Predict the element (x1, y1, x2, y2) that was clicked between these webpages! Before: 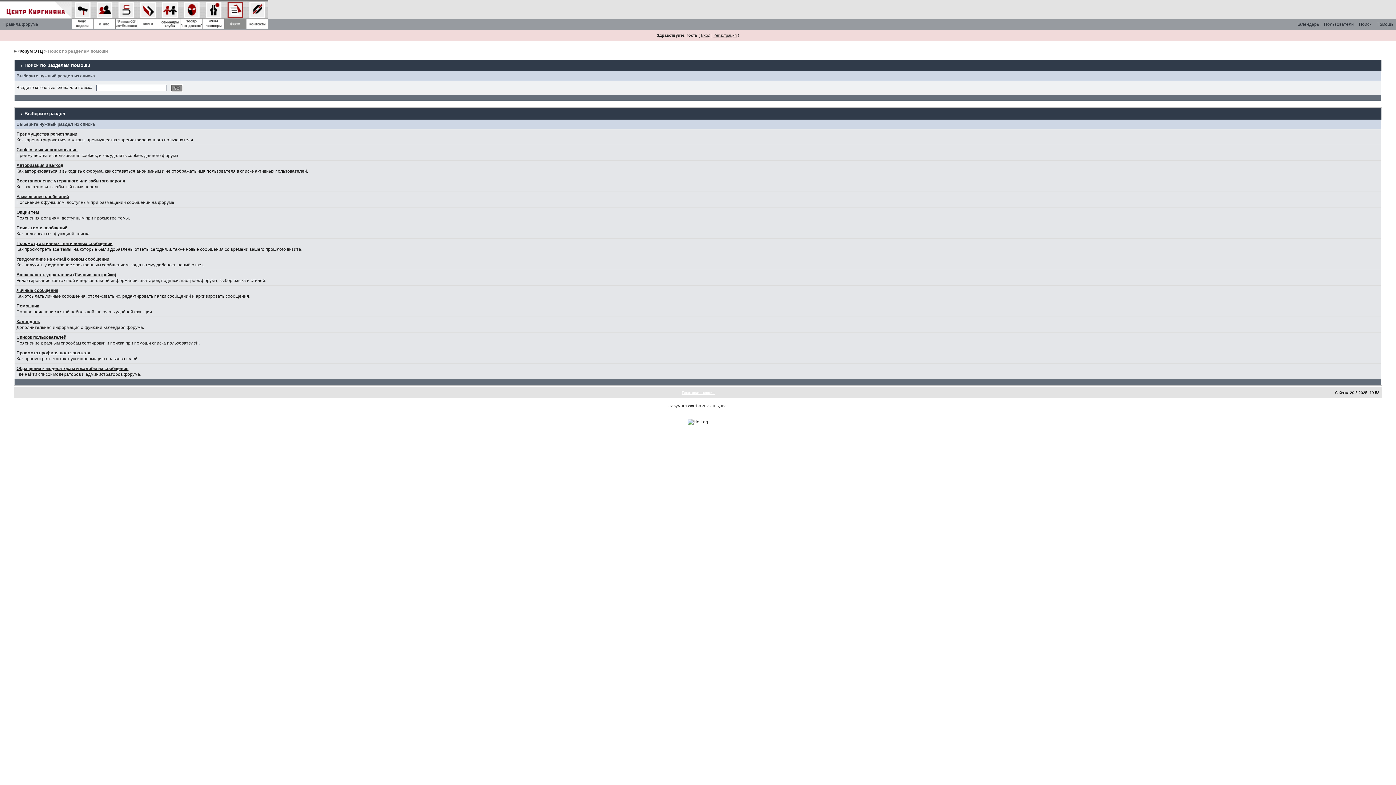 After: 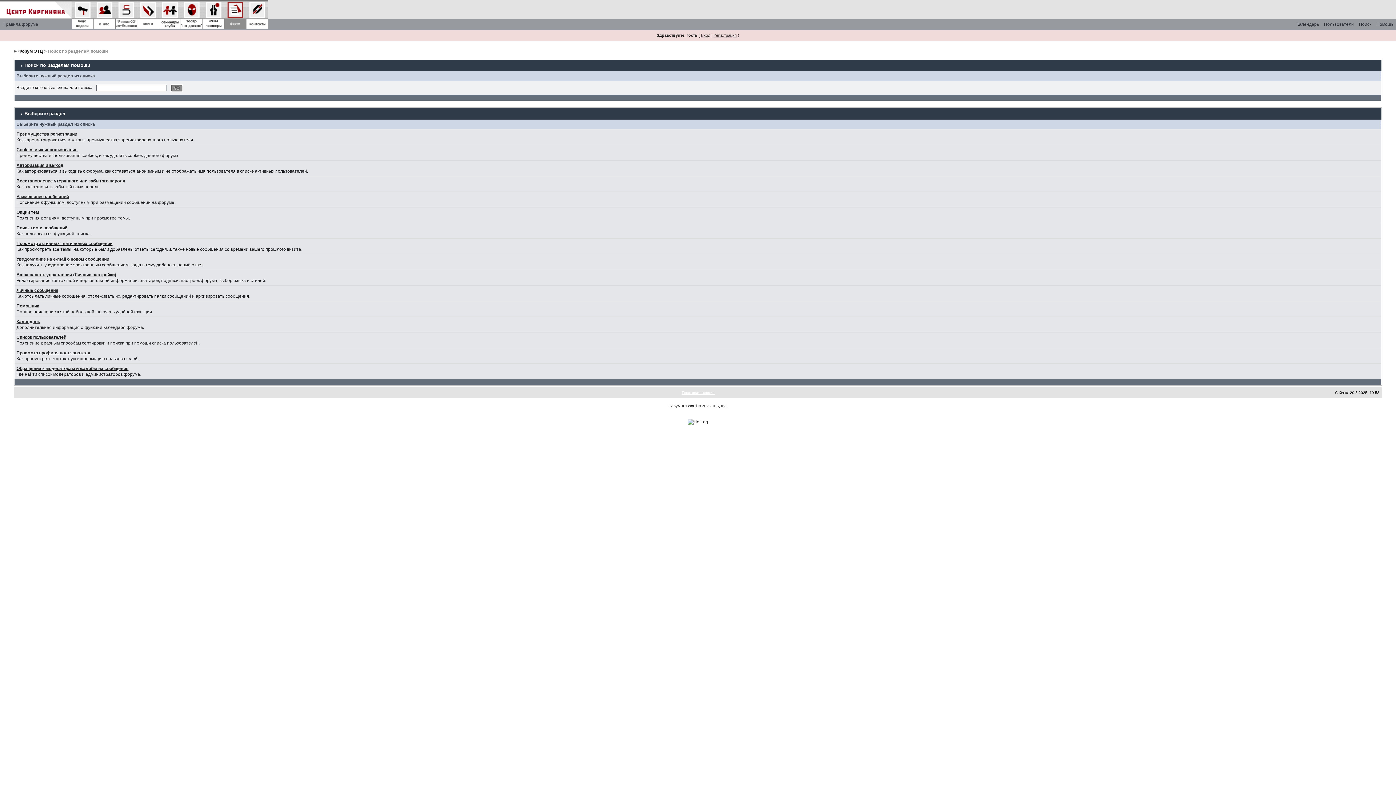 Action: bbox: (682, 404, 696, 408) label: IP.Board